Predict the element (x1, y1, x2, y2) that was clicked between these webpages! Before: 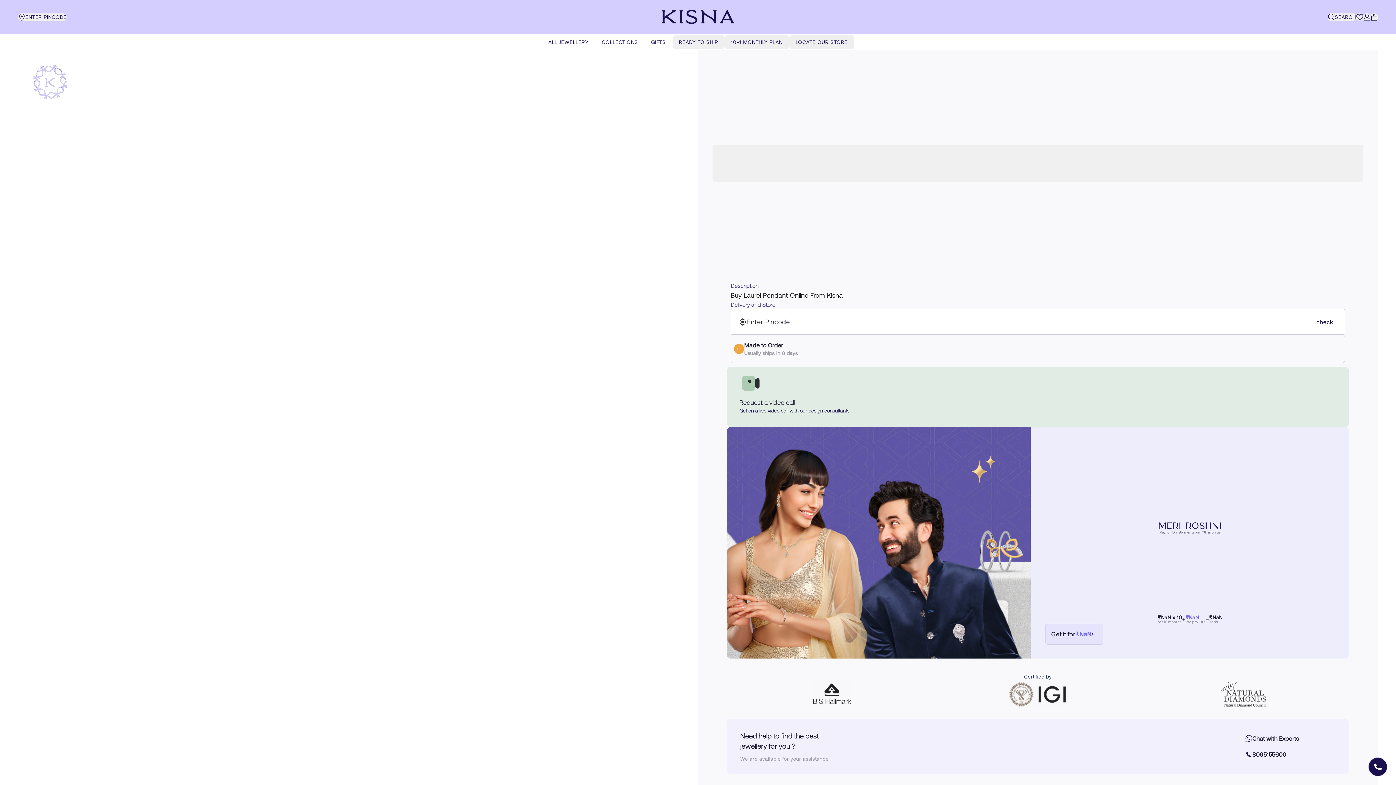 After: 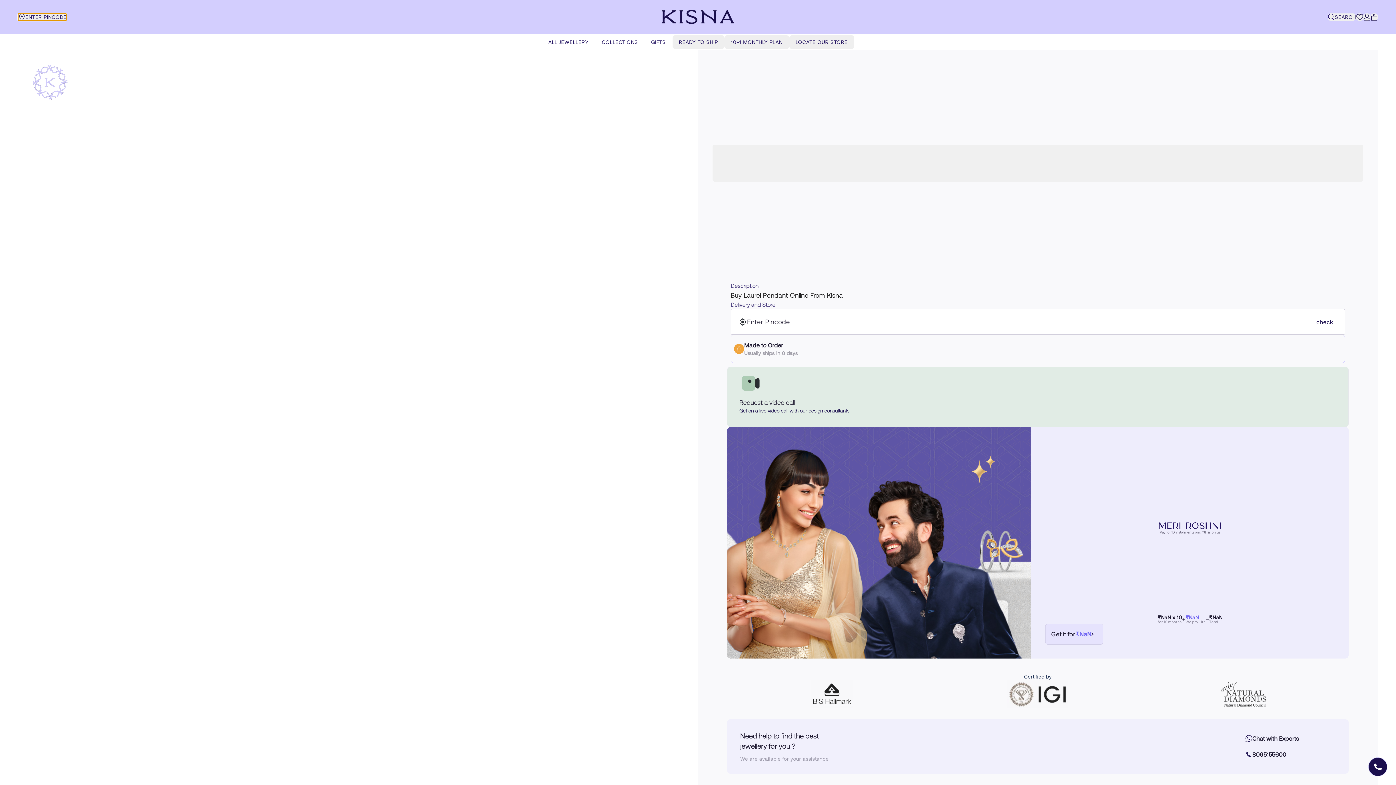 Action: bbox: (18, 13, 66, 20) label: ENTER PINCODE